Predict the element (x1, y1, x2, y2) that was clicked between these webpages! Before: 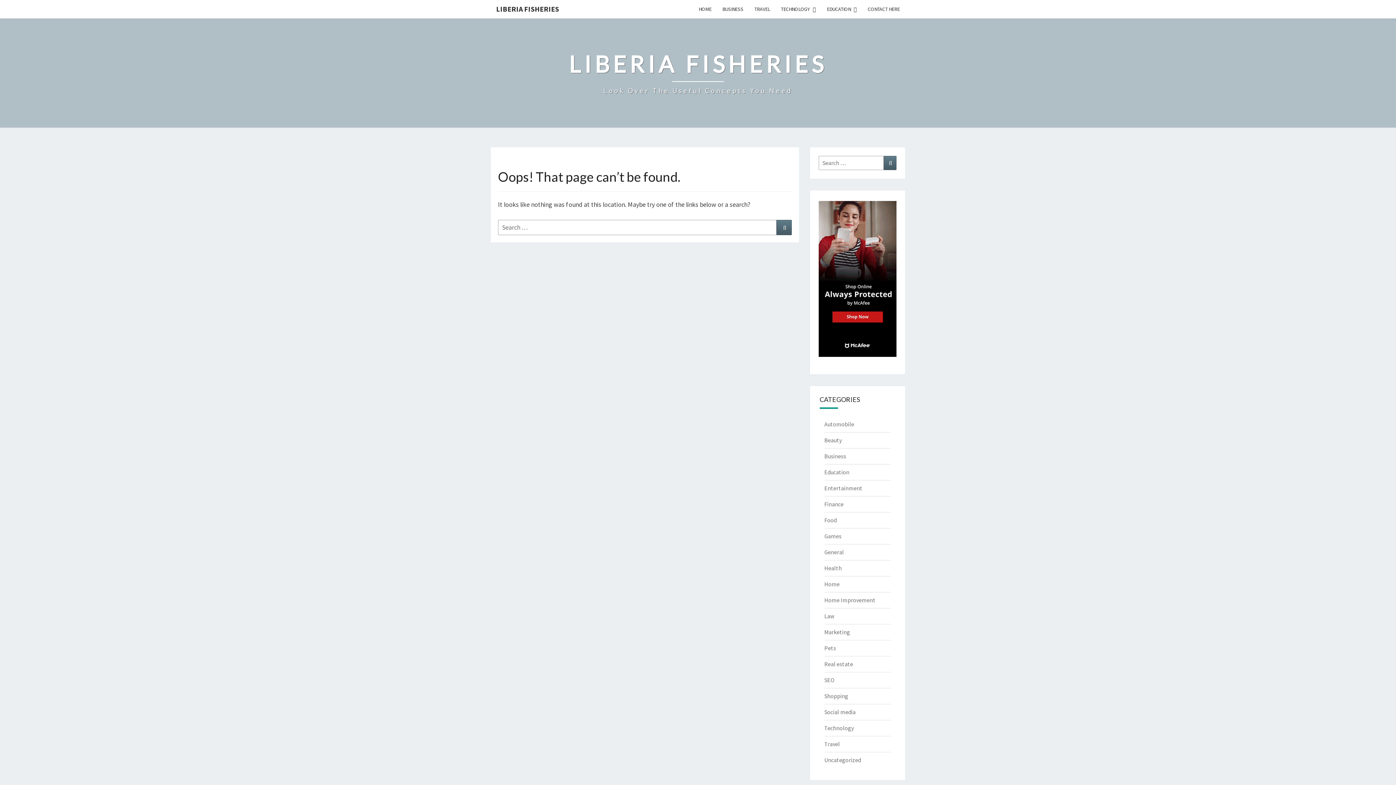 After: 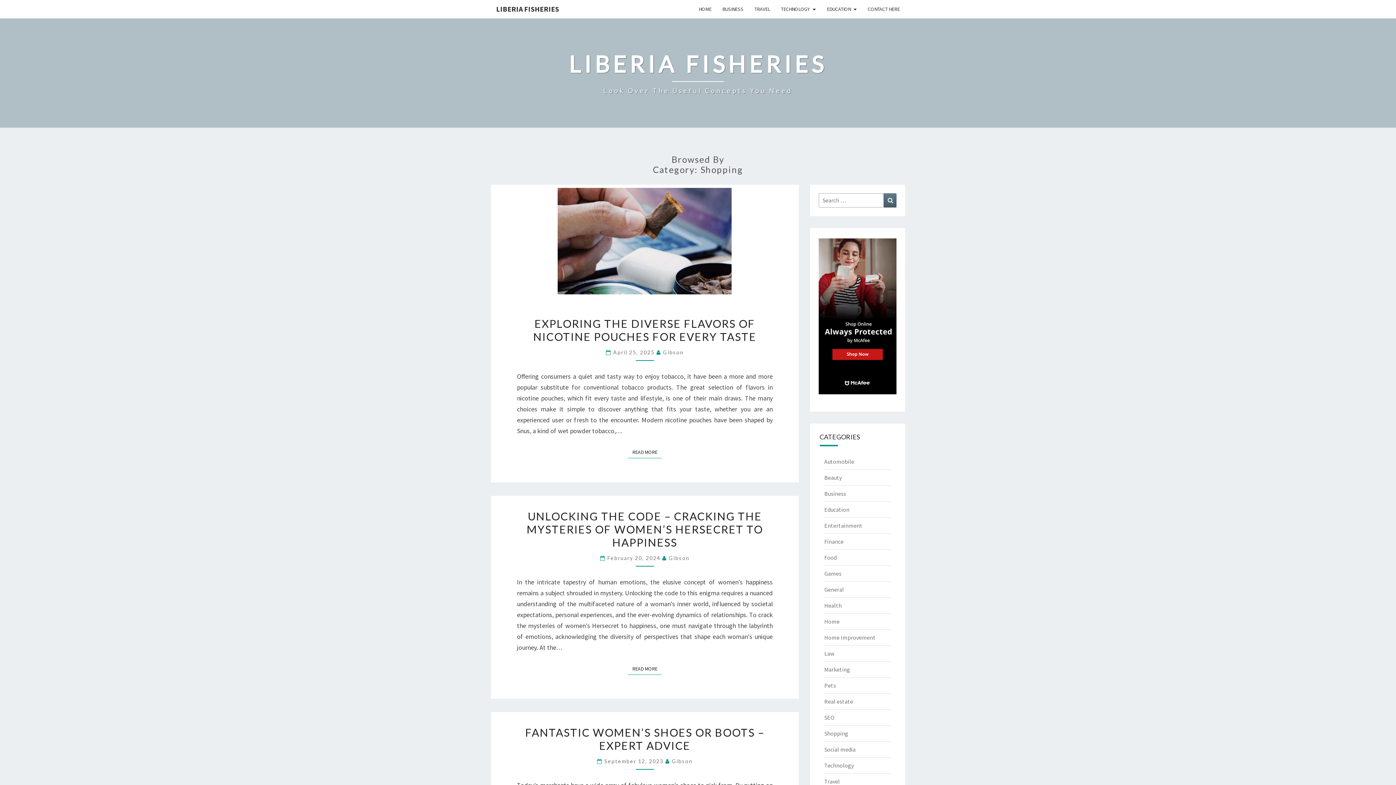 Action: bbox: (824, 692, 848, 700) label: Shopping